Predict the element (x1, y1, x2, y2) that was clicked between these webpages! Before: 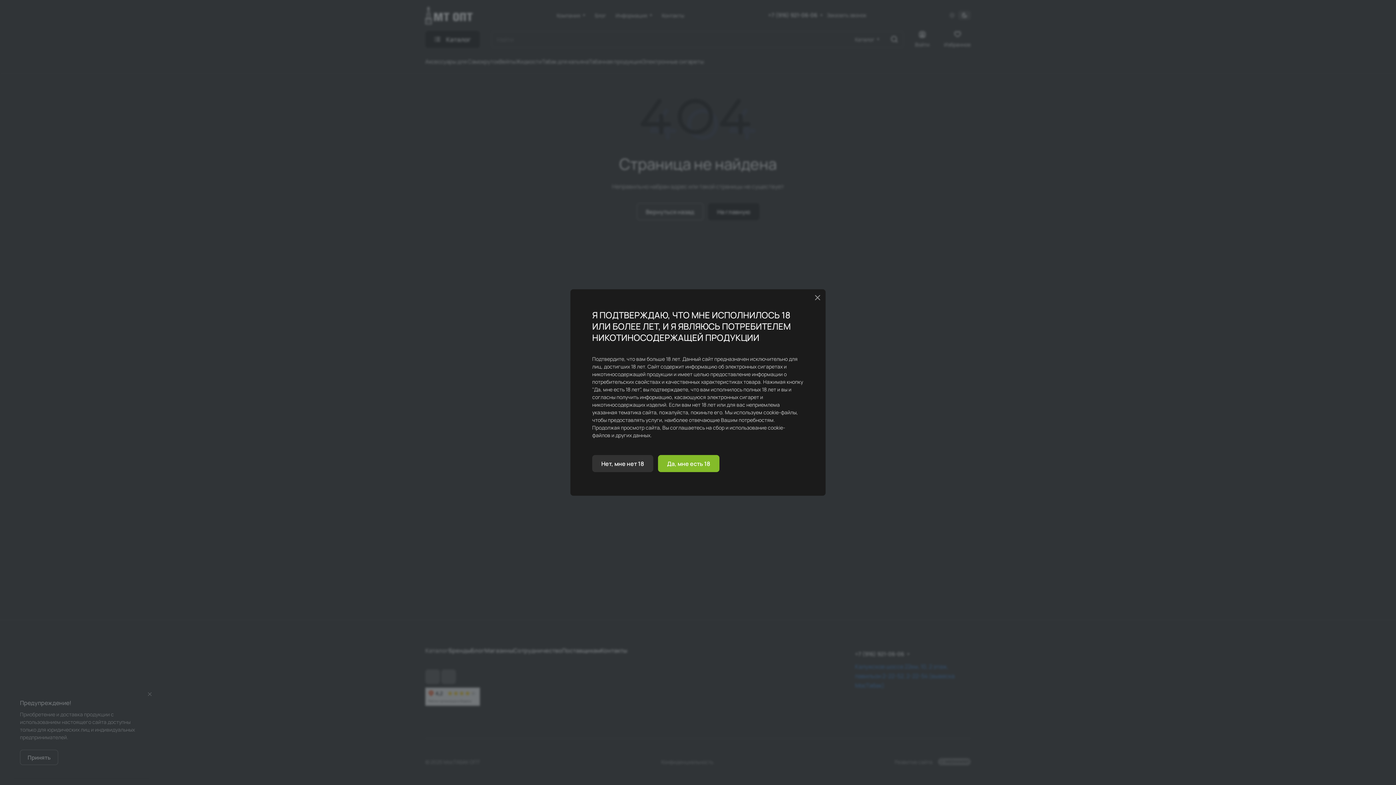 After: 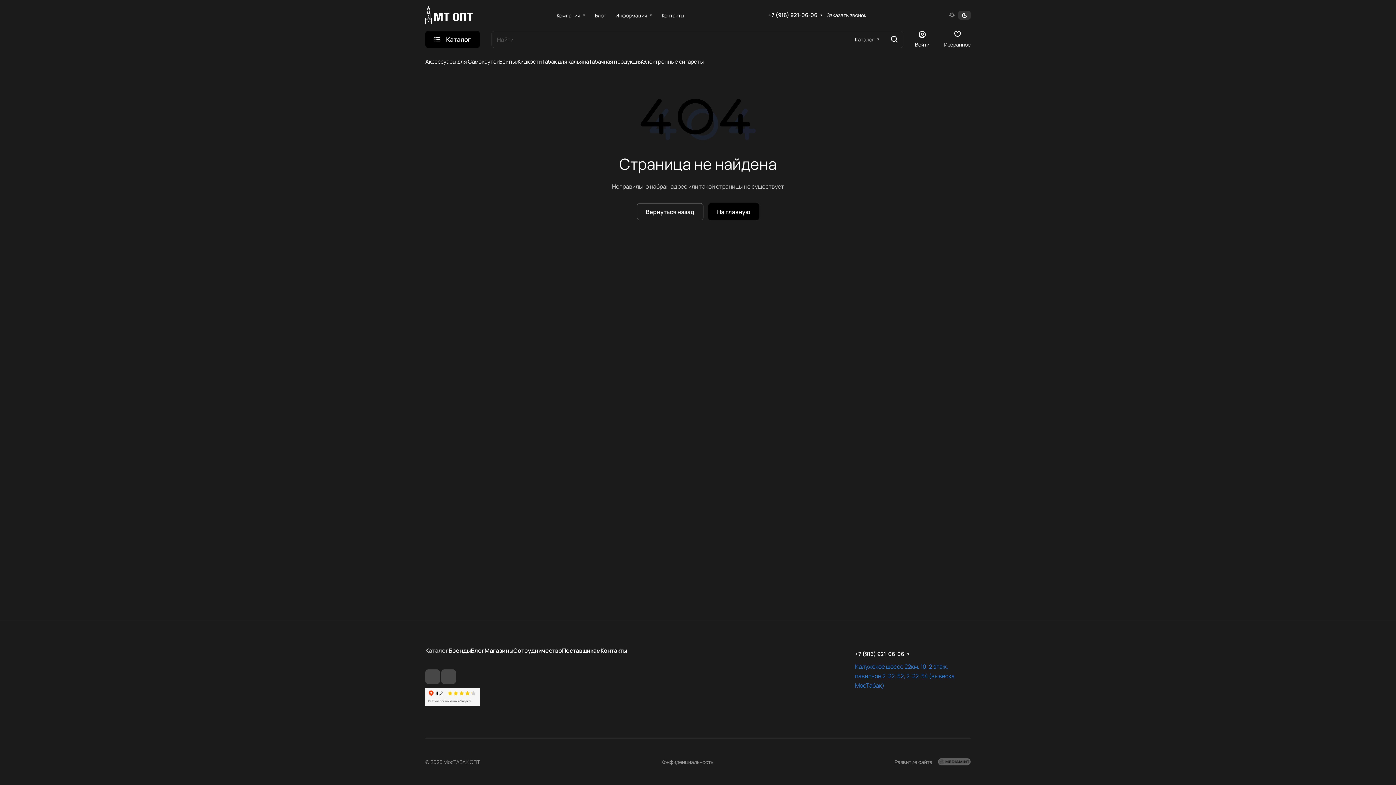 Action: label: Да, мне есть 18 bbox: (658, 455, 719, 472)